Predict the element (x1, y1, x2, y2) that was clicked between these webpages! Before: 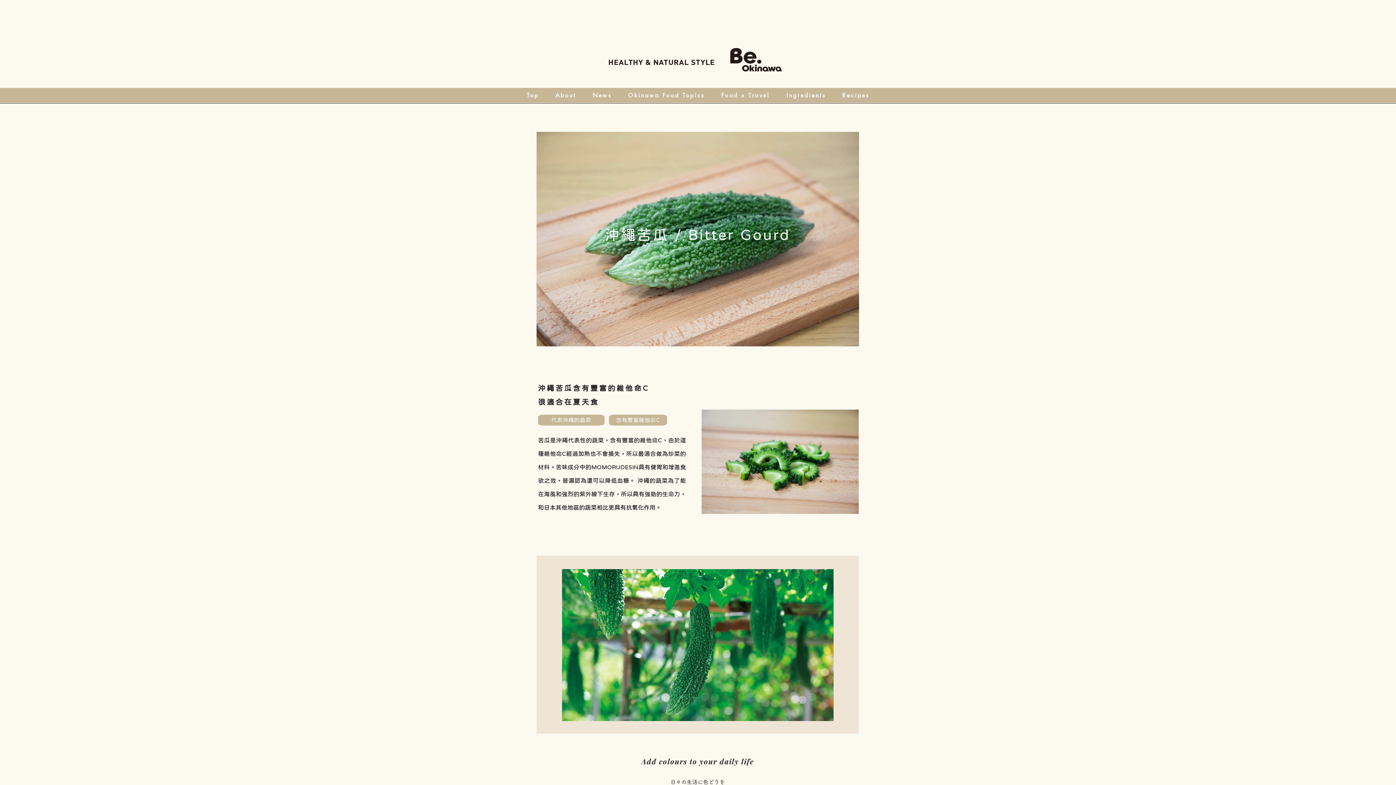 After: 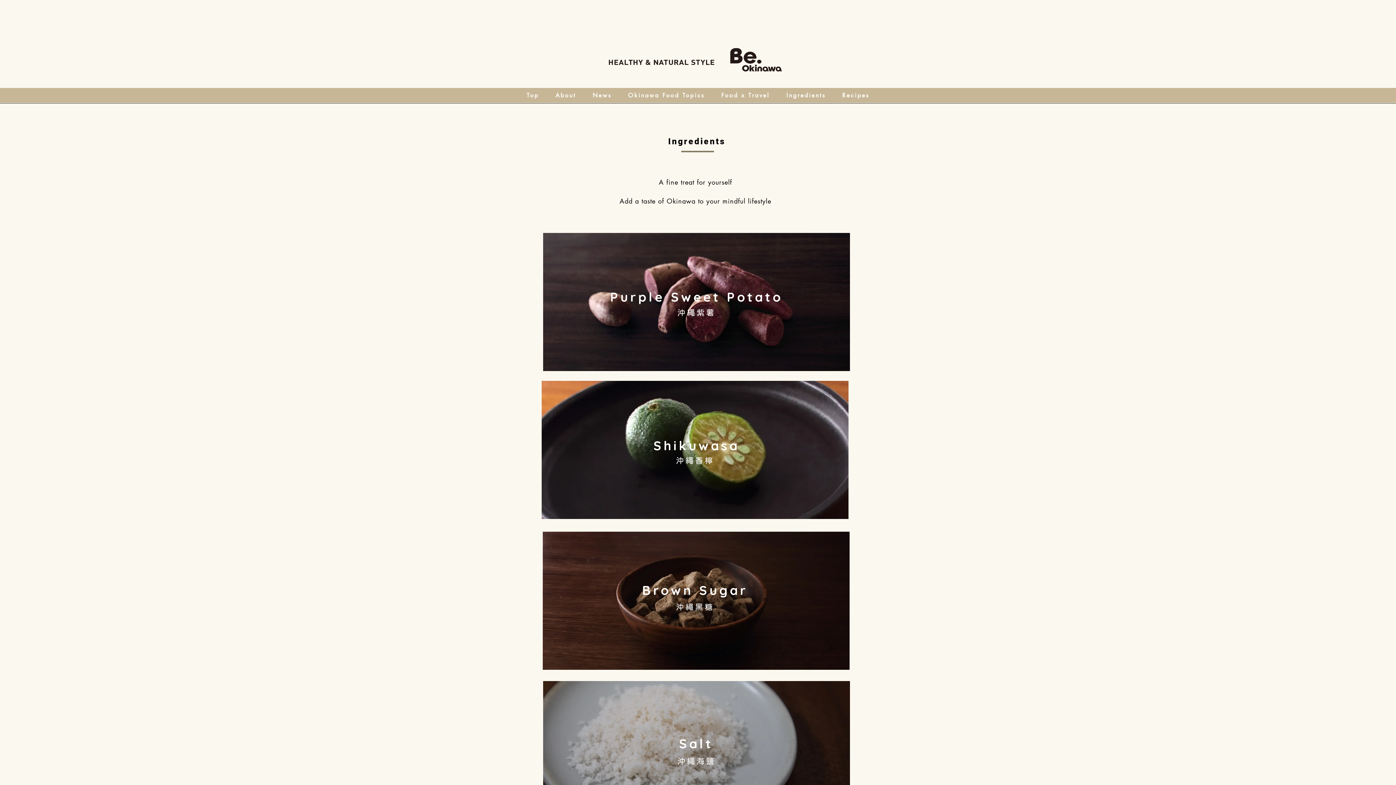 Action: bbox: (779, 88, 832, 102) label: Ingredients